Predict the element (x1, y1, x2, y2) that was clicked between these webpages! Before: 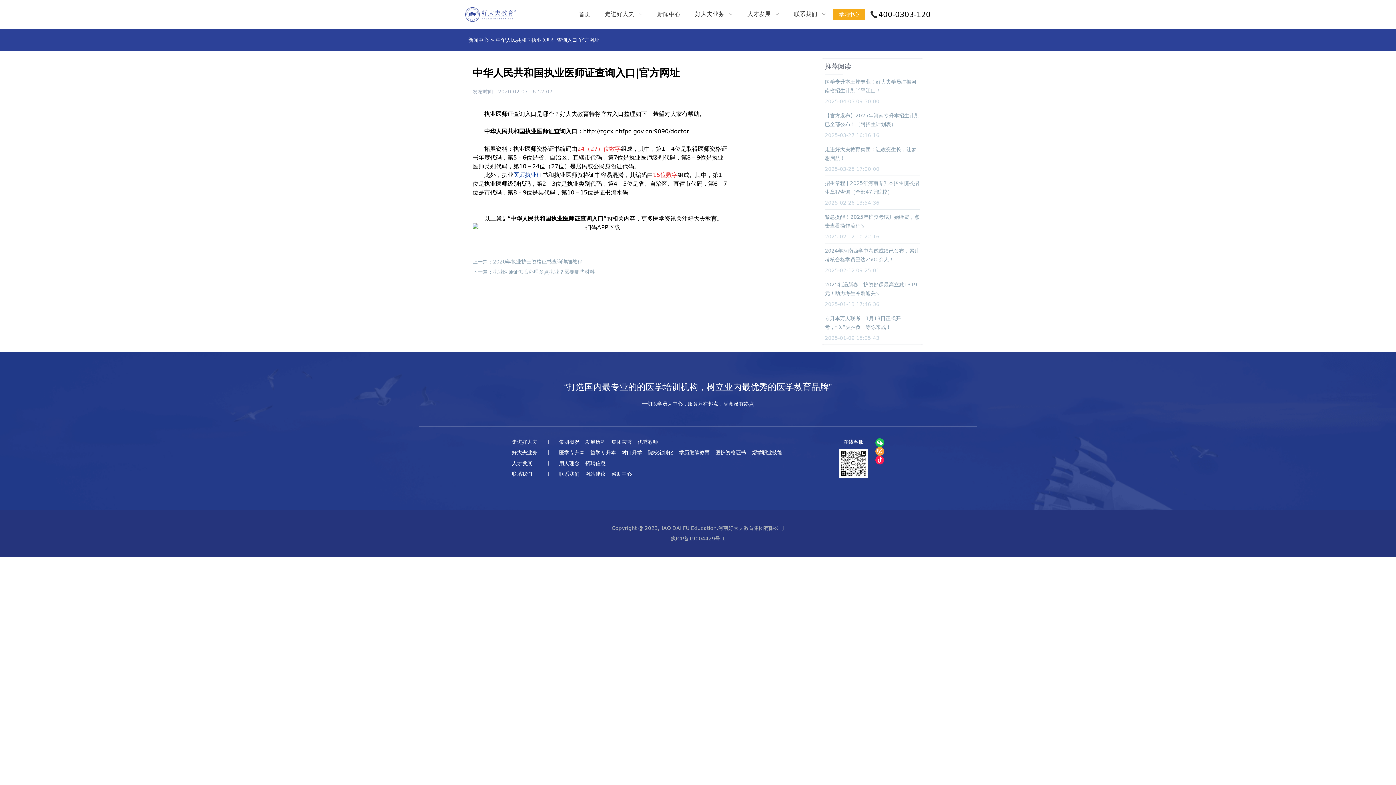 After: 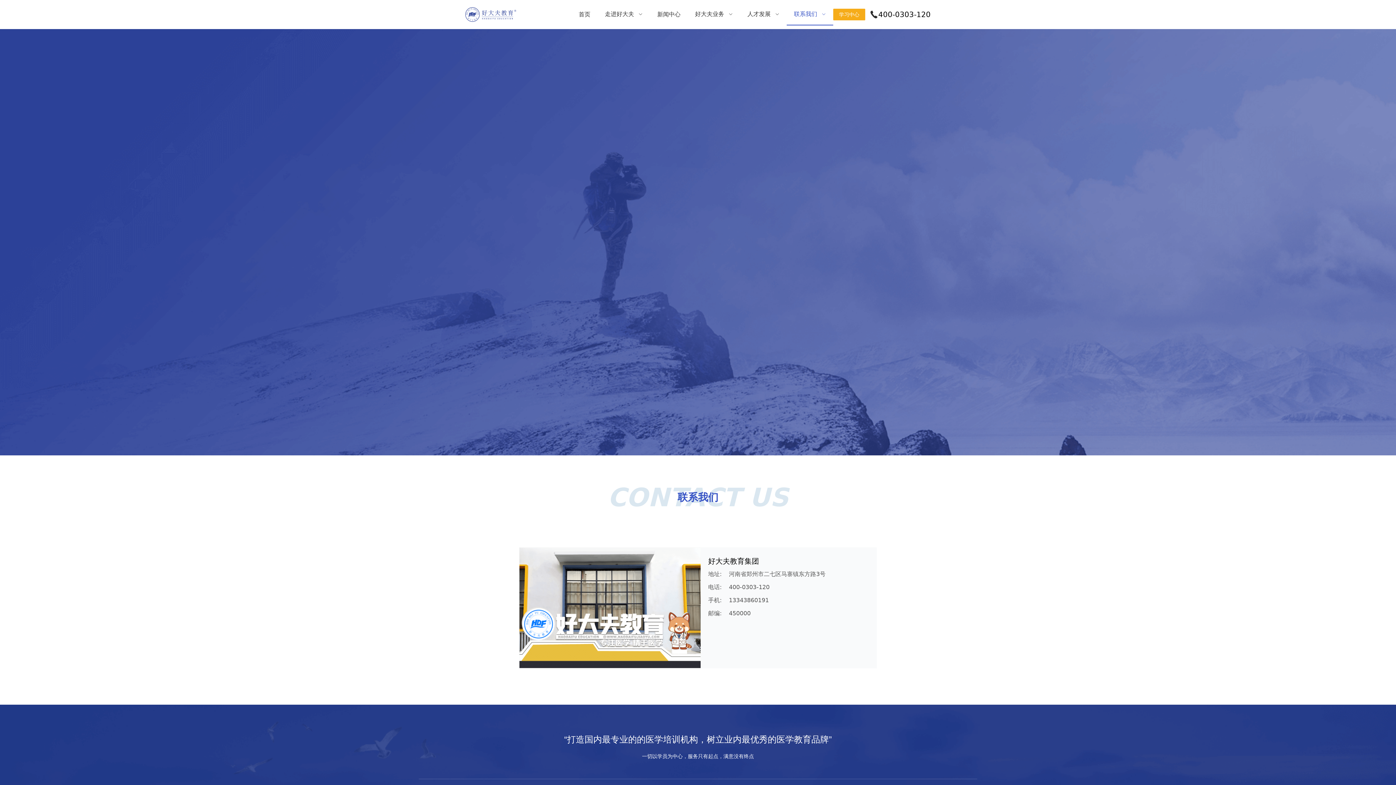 Action: bbox: (556, 470, 582, 478) label: 联系我们